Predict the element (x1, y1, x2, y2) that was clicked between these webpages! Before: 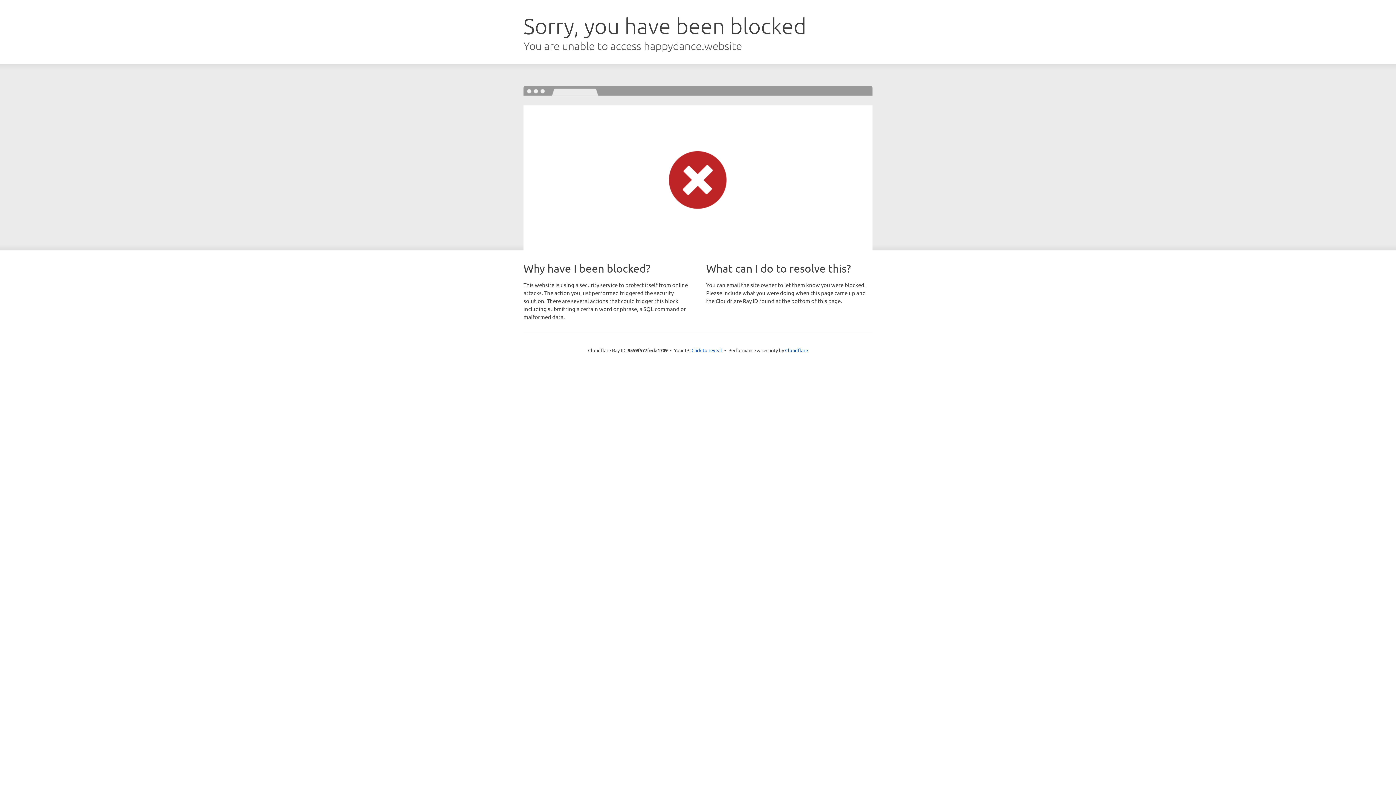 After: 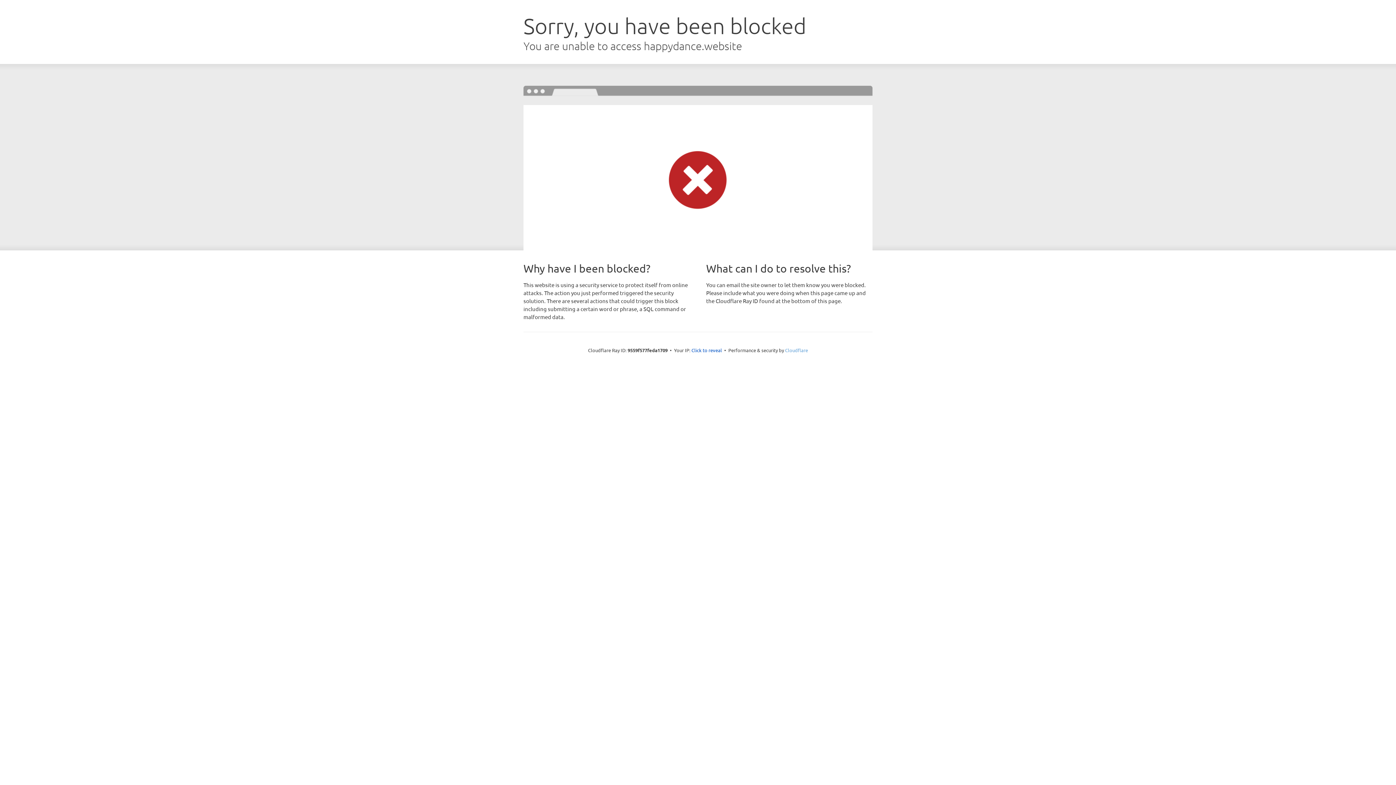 Action: bbox: (785, 347, 808, 353) label: Cloudflare